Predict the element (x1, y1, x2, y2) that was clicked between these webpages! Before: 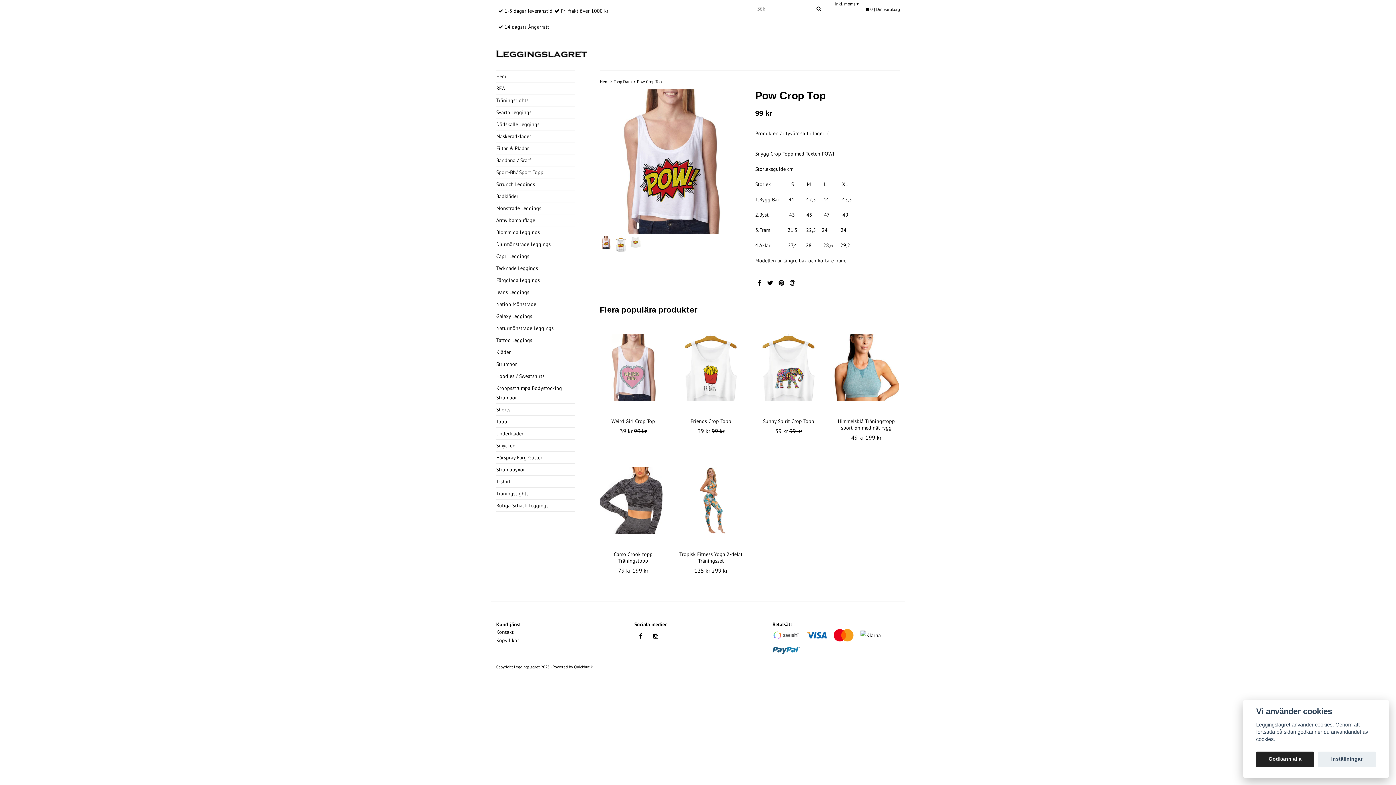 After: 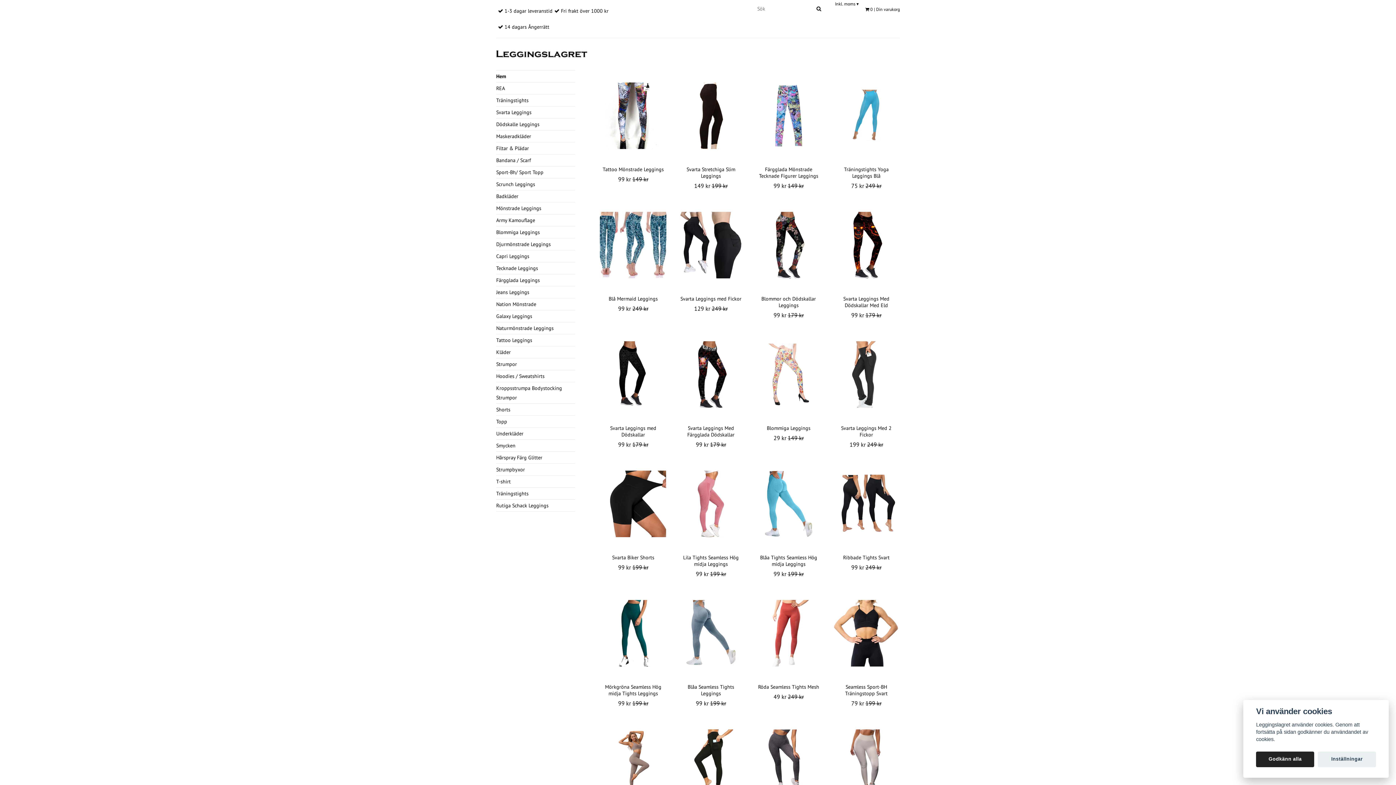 Action: bbox: (814, 5, 823, 12)